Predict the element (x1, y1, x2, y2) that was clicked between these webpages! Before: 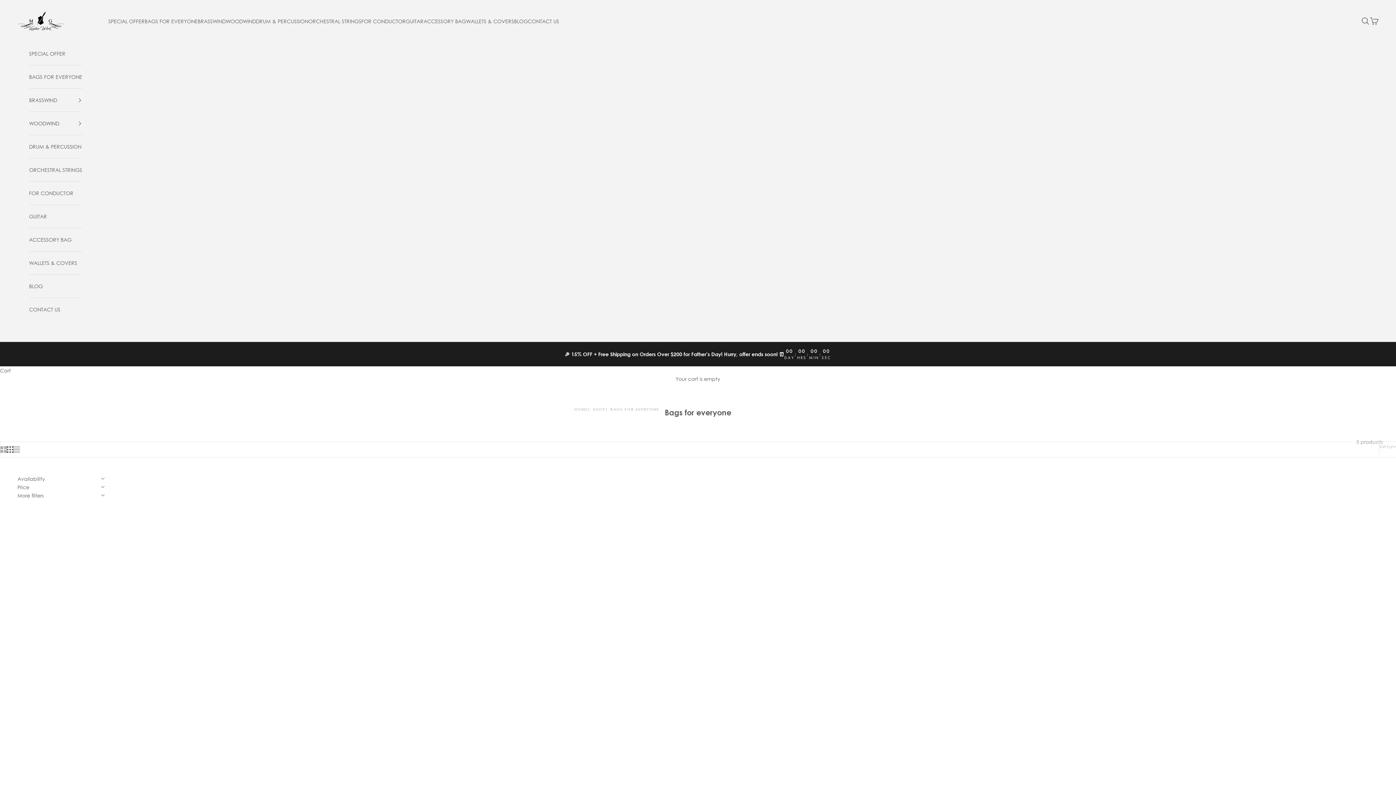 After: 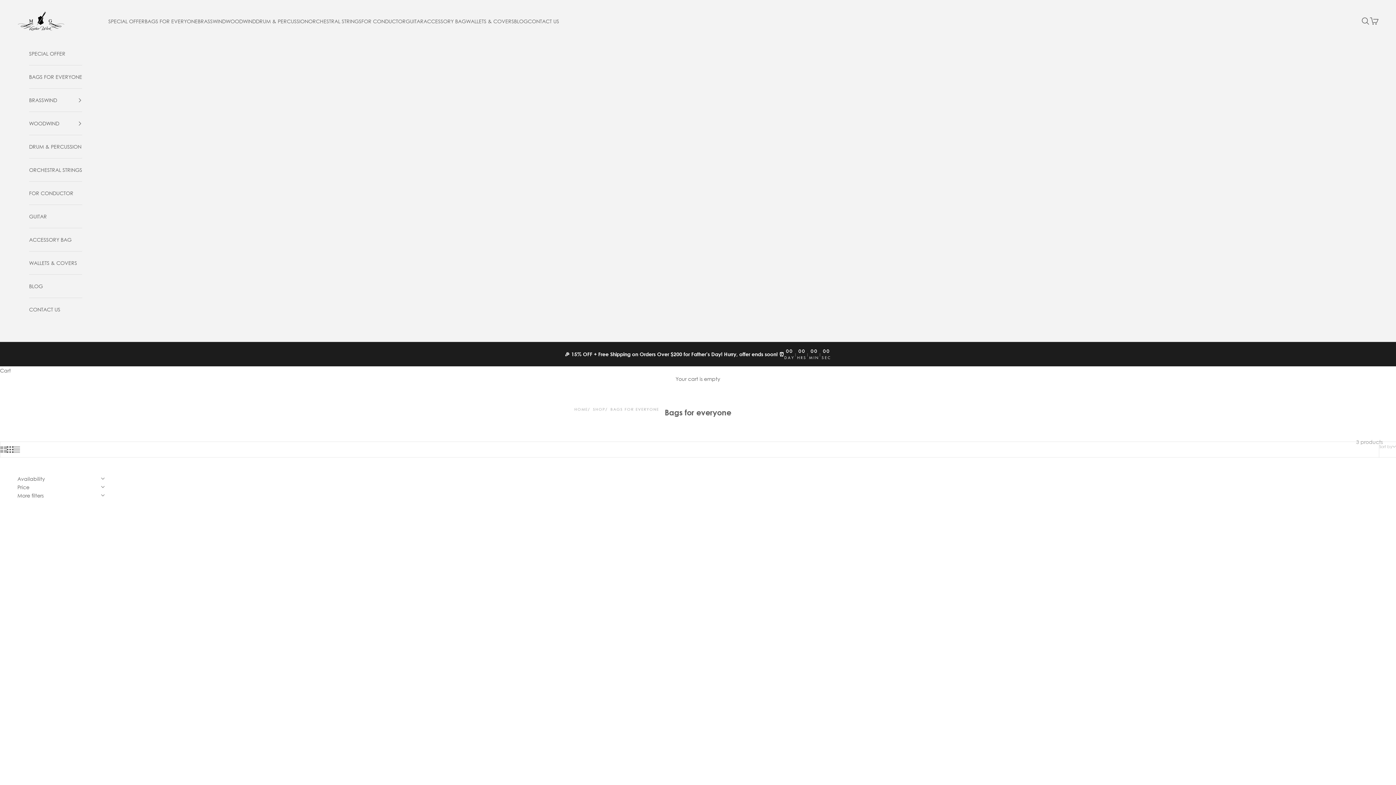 Action: label: BAGS FOR EVERYONE bbox: (29, 65, 82, 88)